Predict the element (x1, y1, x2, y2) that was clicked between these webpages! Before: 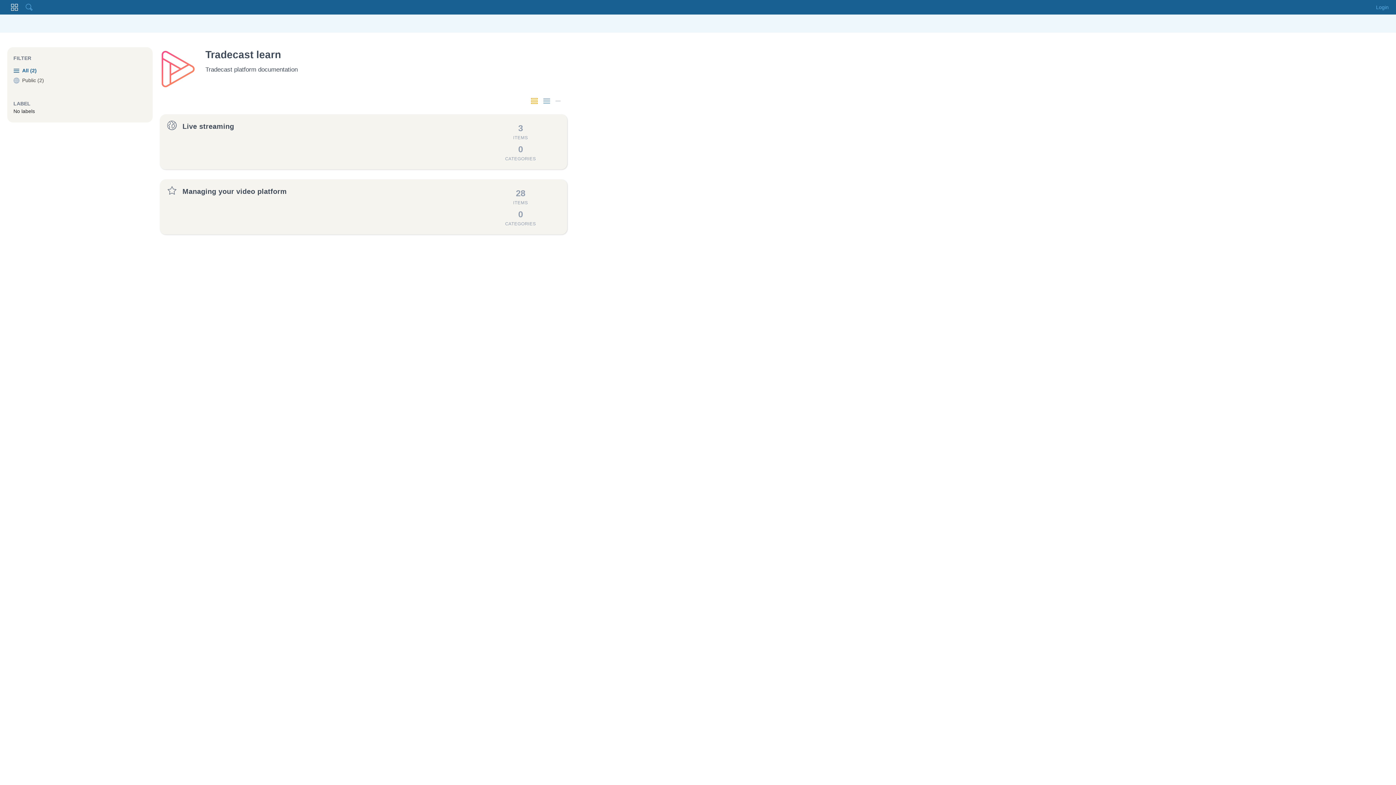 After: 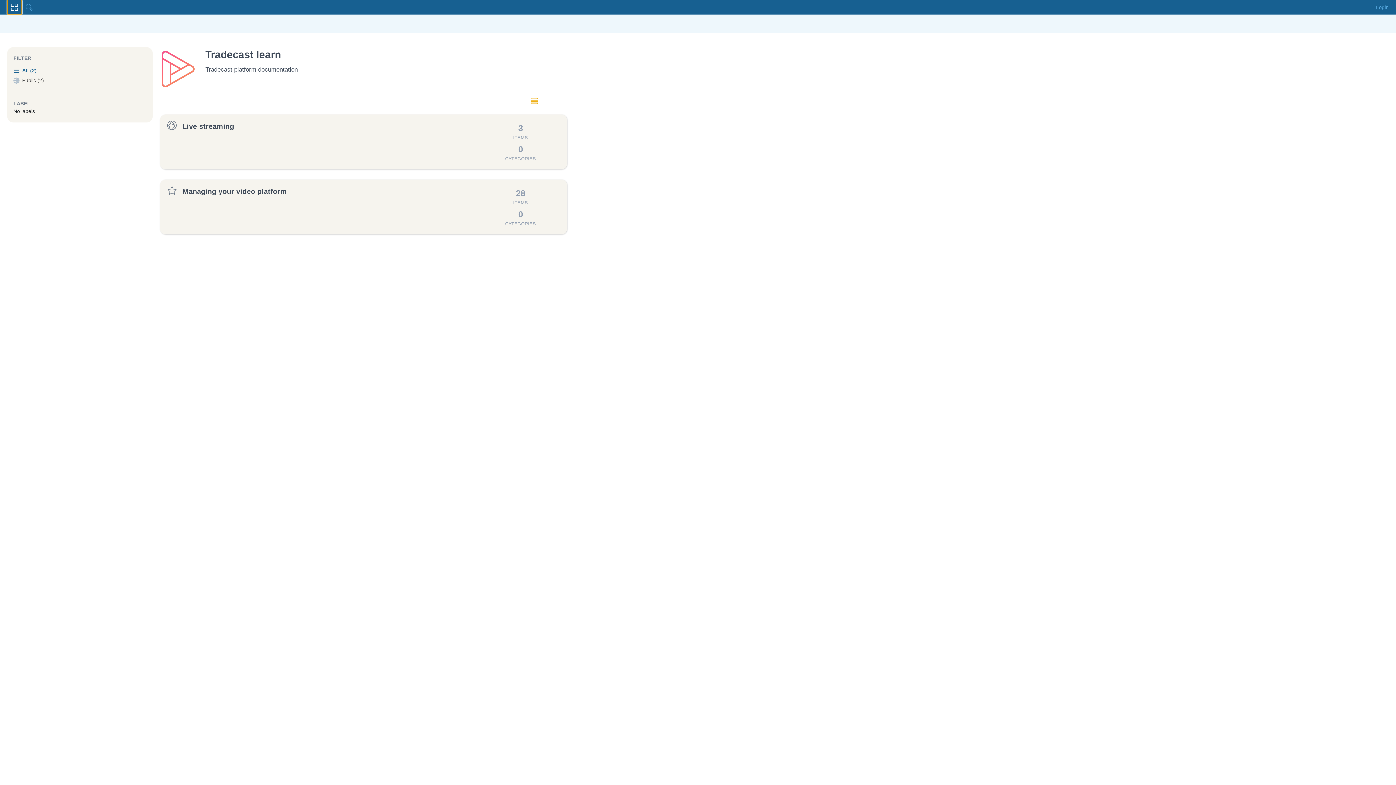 Action: bbox: (7, 0, 21, 14)